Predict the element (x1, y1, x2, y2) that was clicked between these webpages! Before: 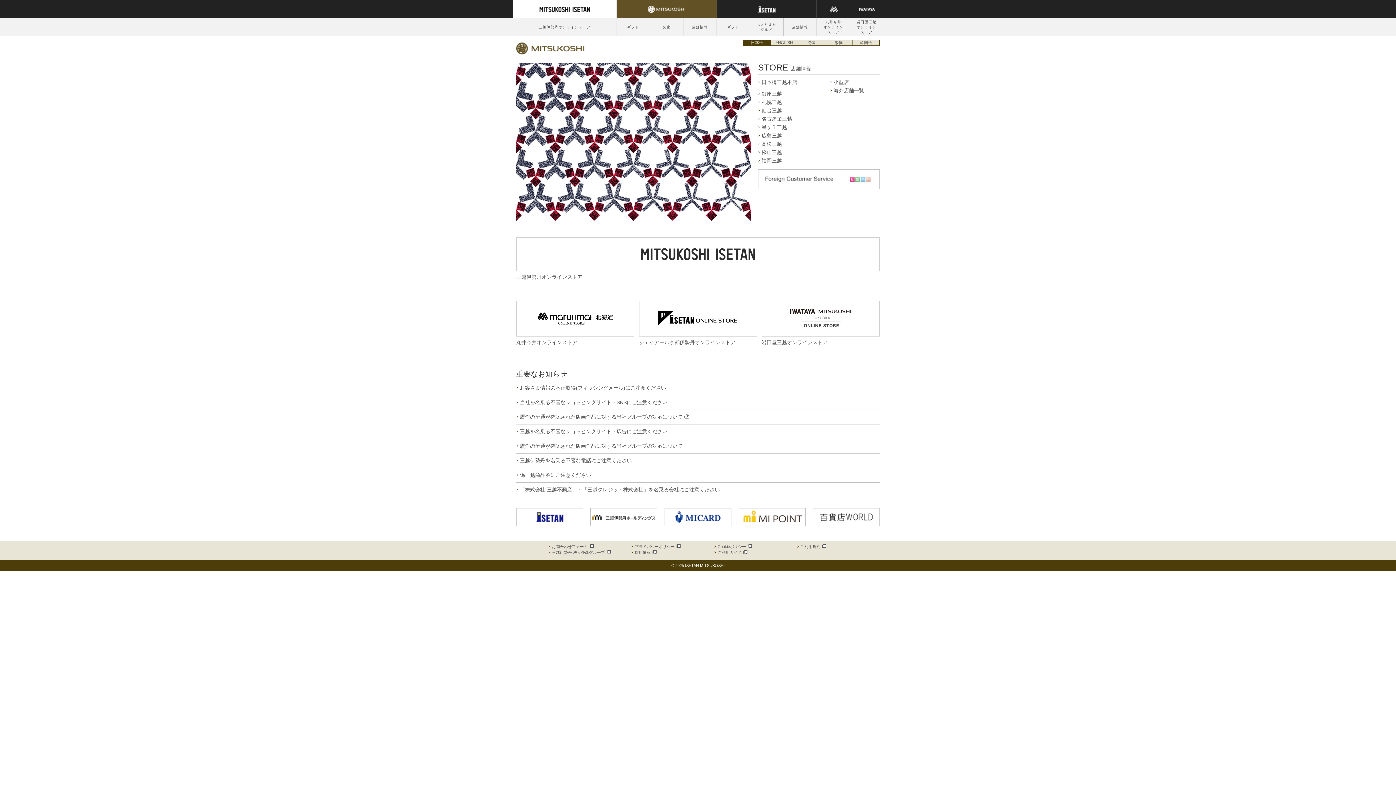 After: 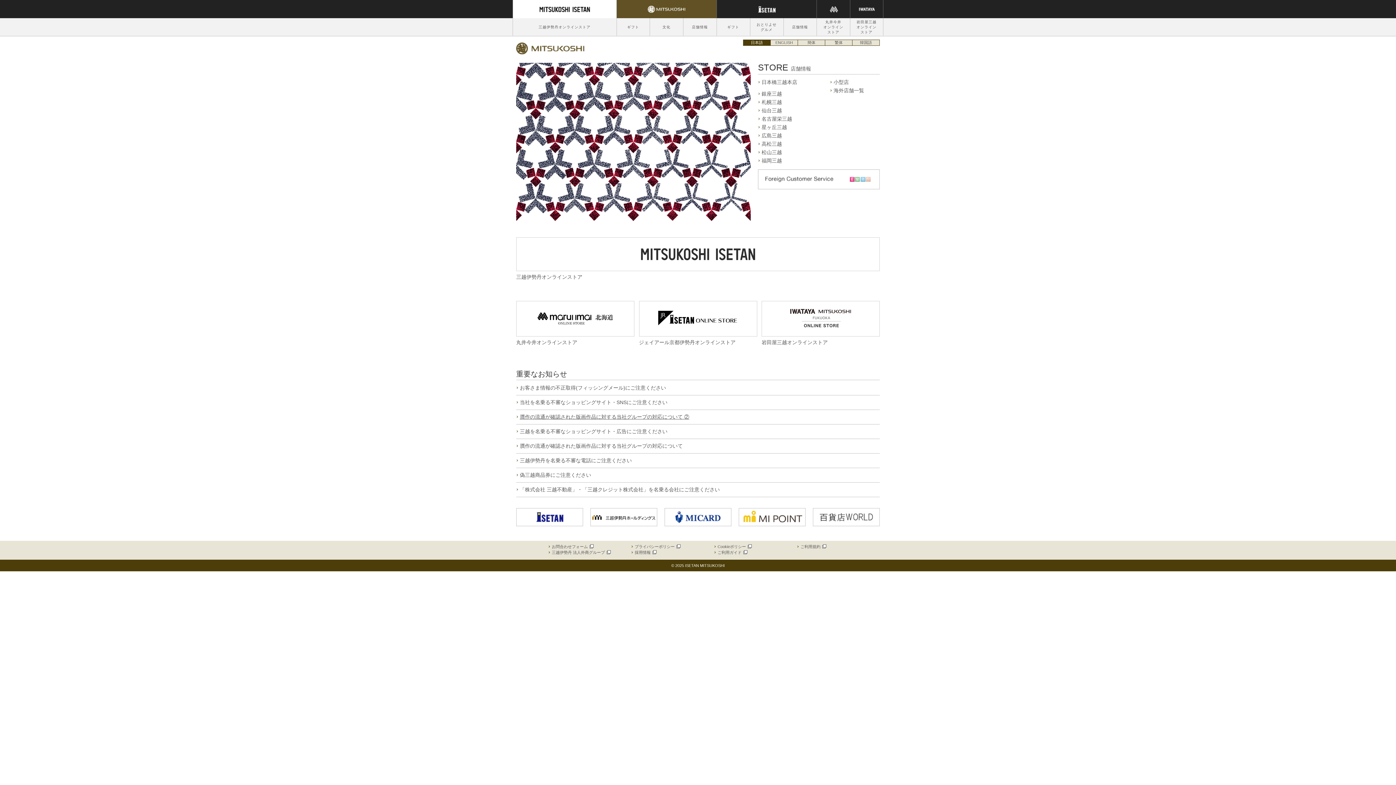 Action: bbox: (520, 414, 689, 420) label: 贋作の流通が確認された版画作品に対する当社グループの対応について ②